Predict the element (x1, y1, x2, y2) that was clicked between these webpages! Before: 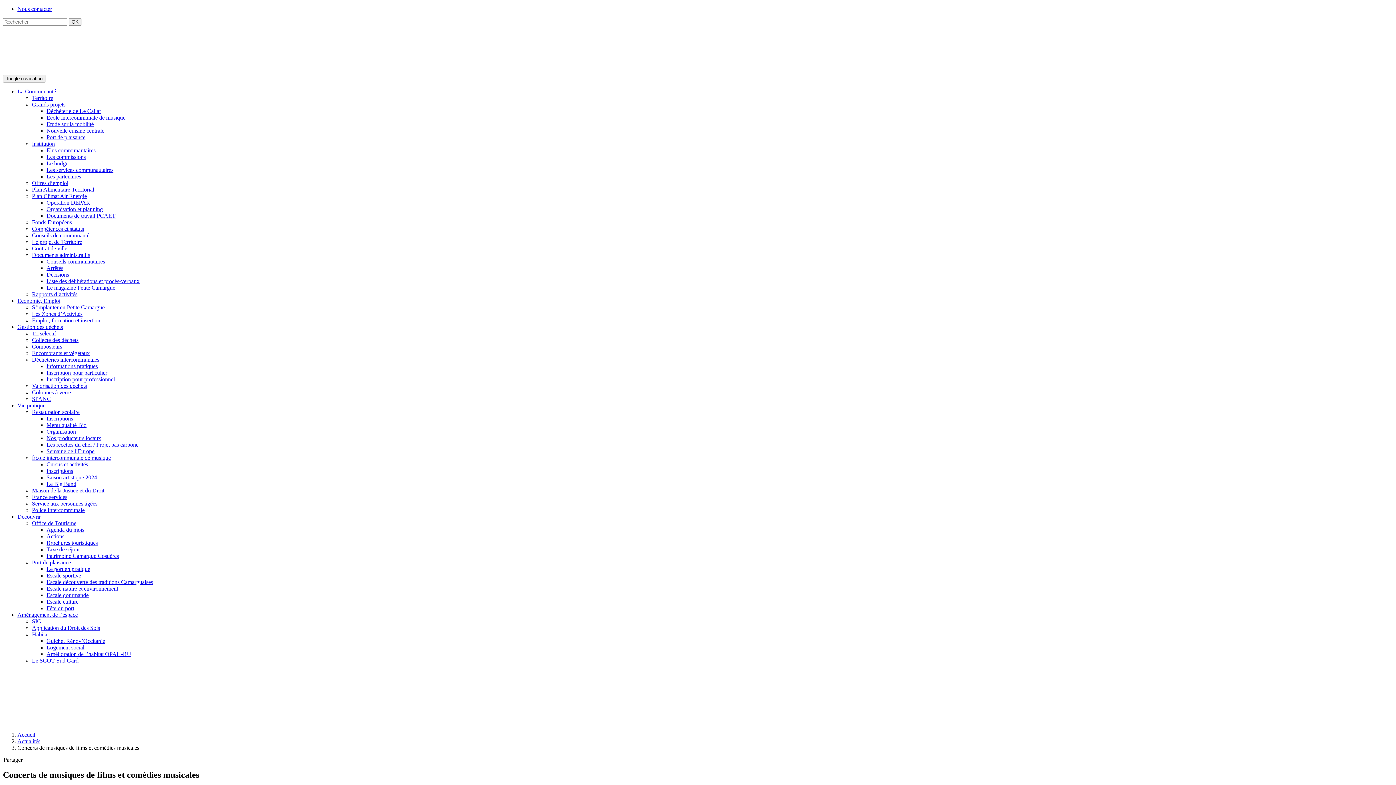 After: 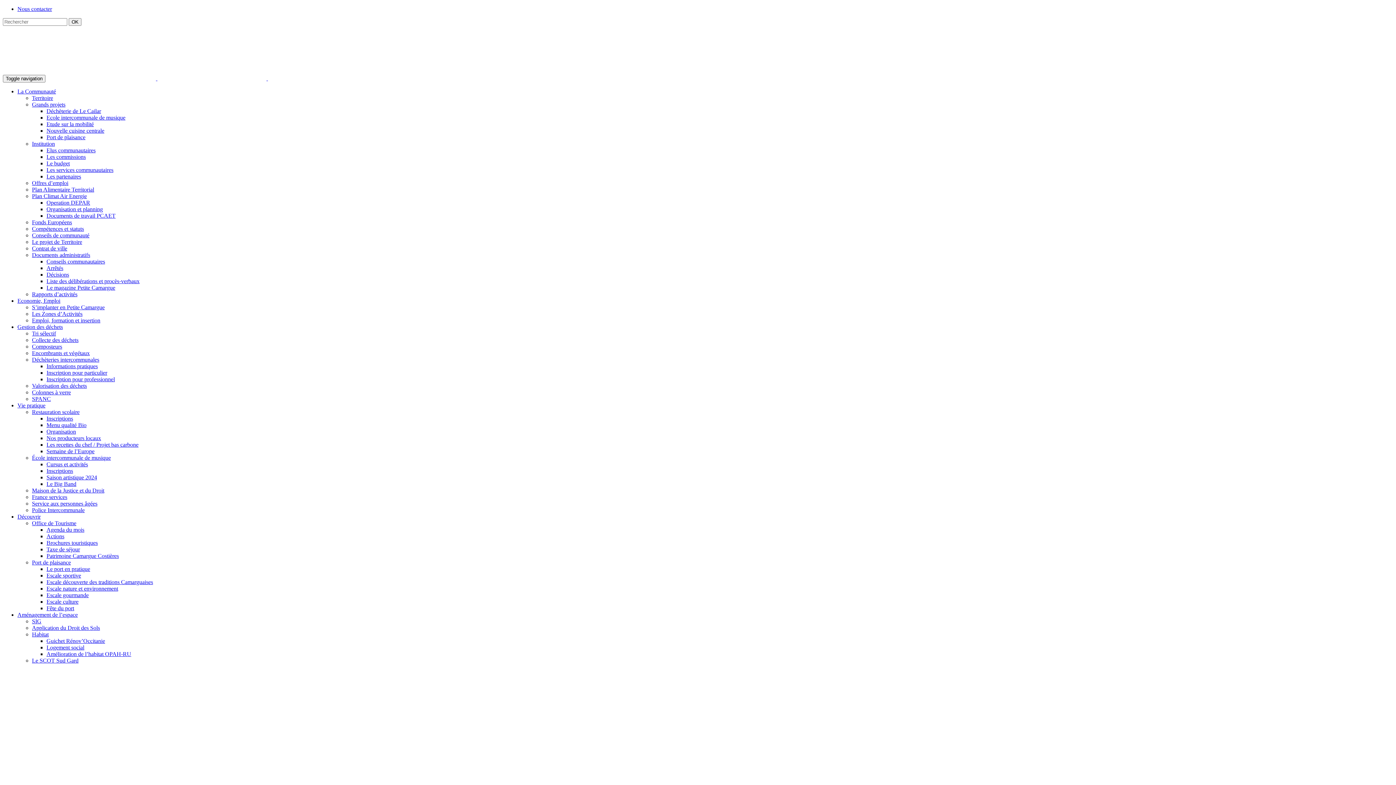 Action: bbox: (32, 180, 68, 186) label: Offres d’emploi